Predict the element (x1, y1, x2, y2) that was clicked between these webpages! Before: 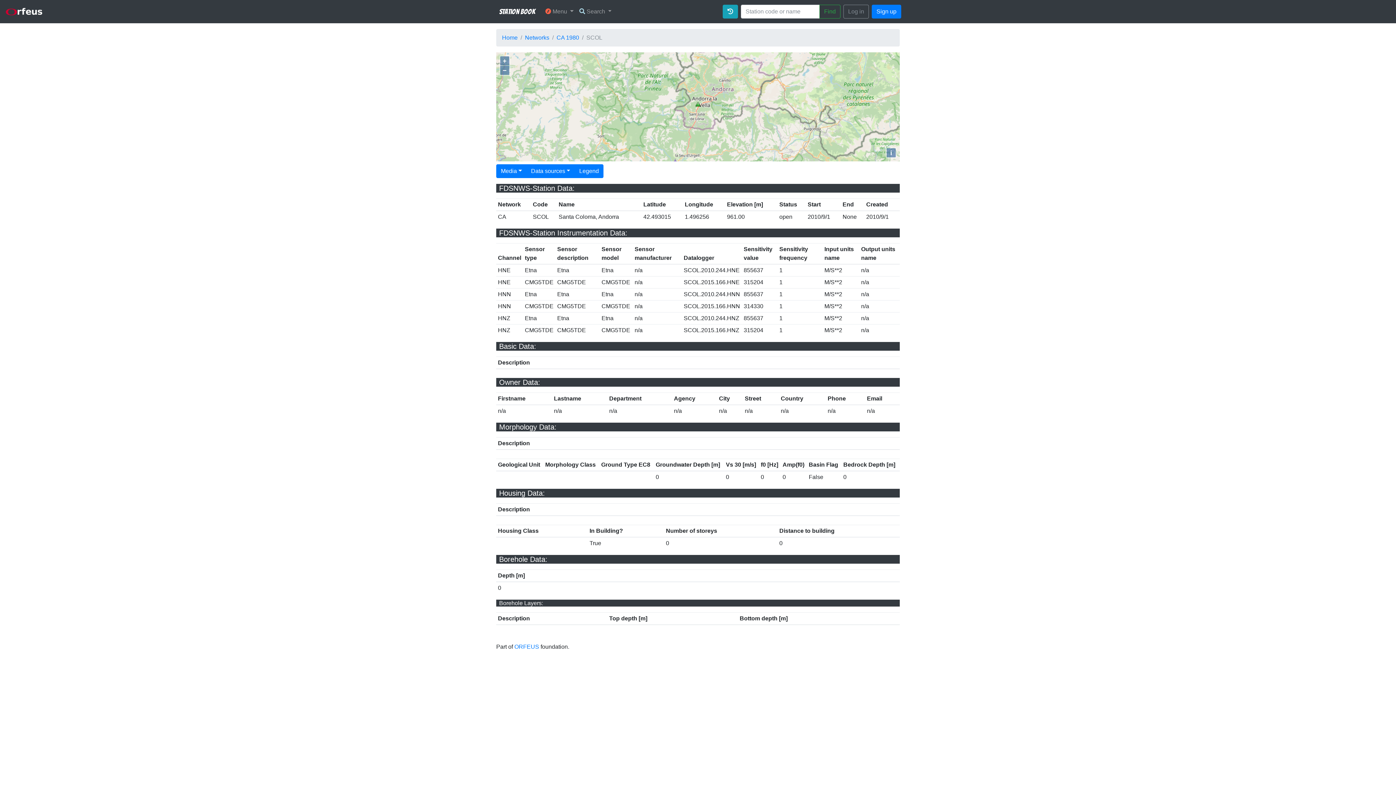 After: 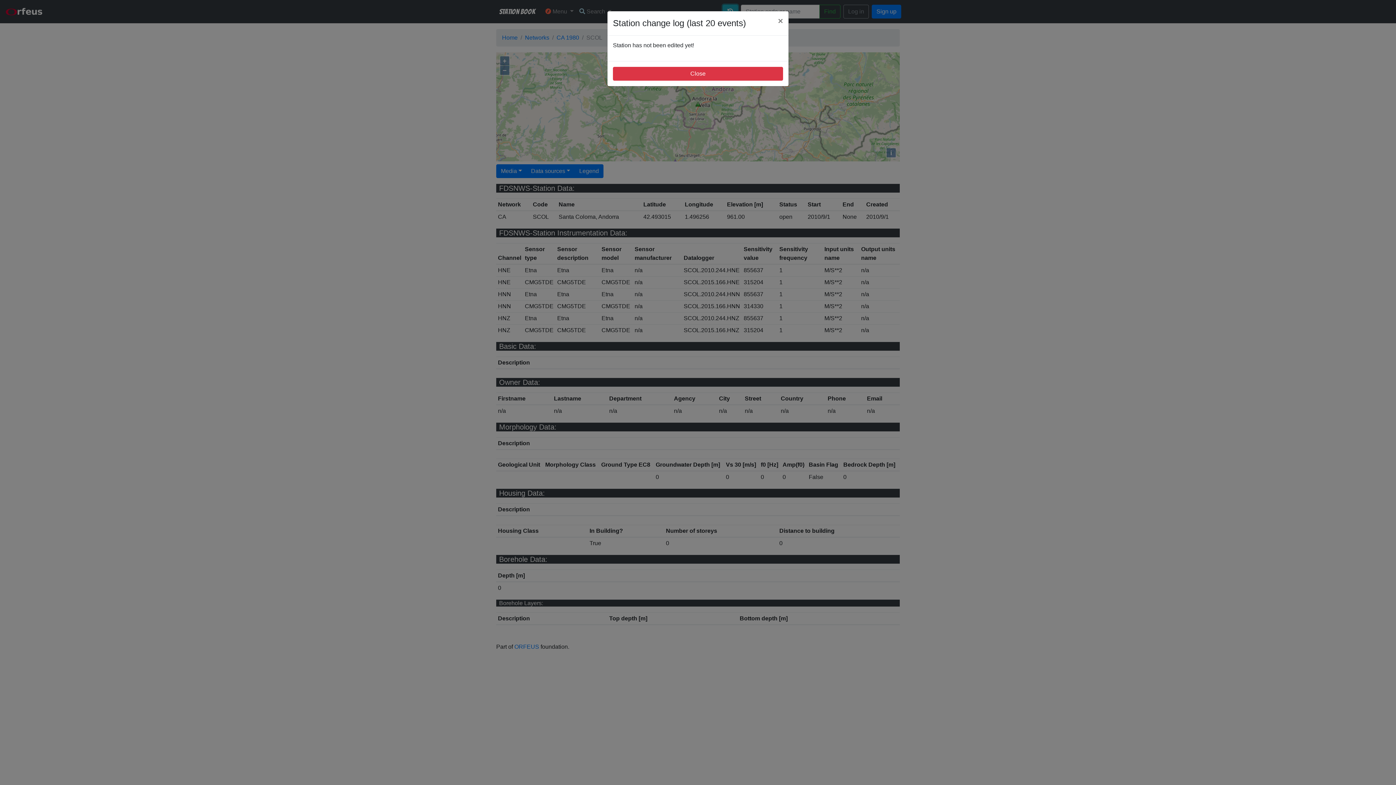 Action: bbox: (722, 4, 738, 18)